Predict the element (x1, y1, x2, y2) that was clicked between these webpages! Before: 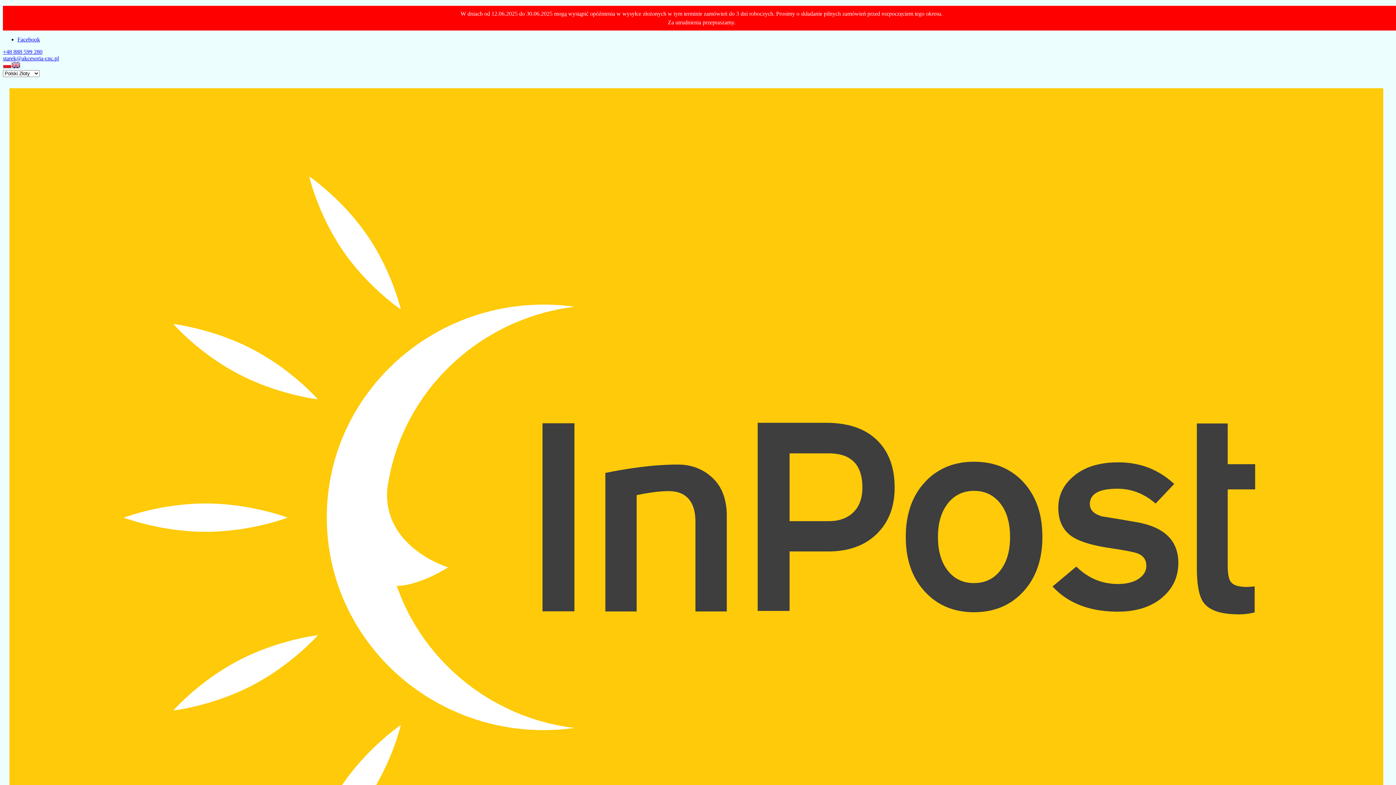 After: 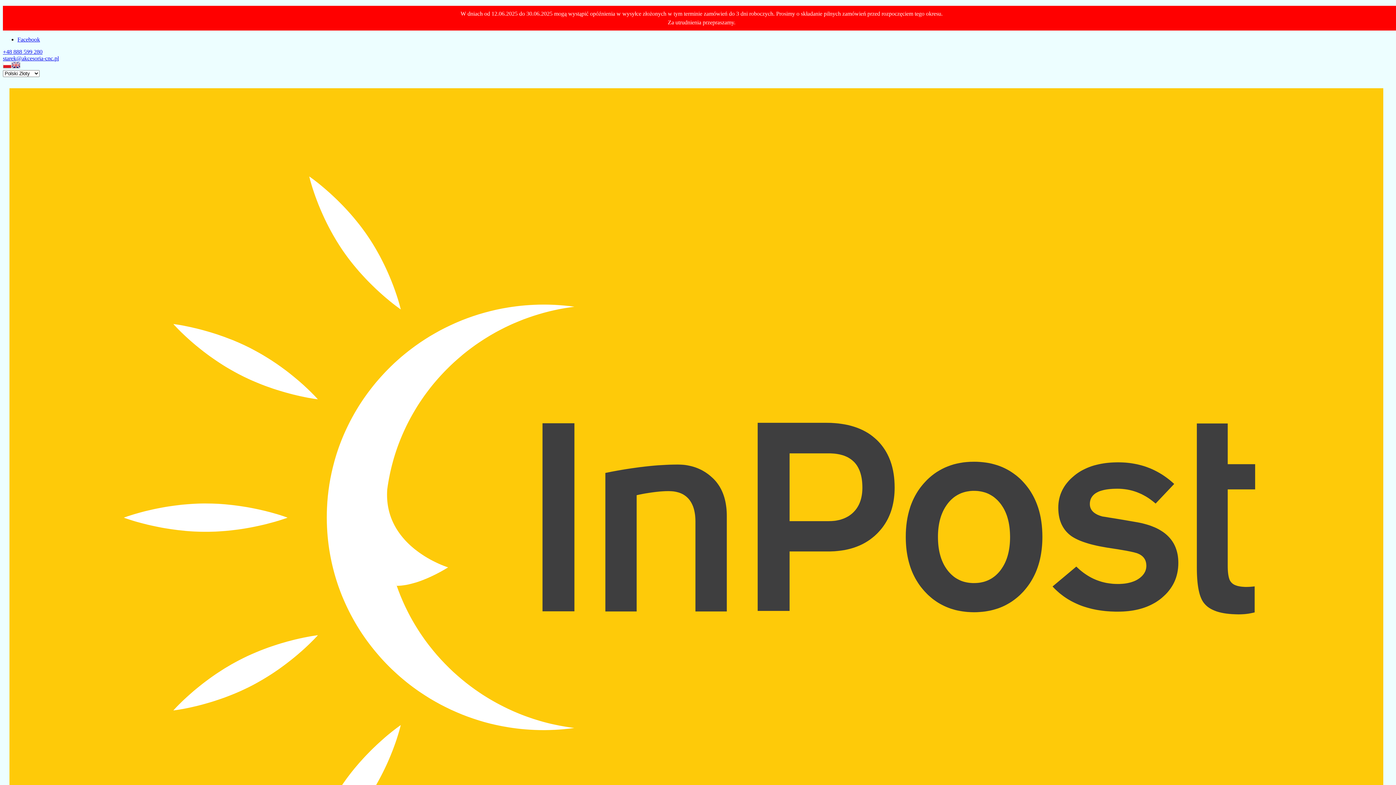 Action: bbox: (2, 55, 58, 61) label: starek@akcesoria-cnc.pl